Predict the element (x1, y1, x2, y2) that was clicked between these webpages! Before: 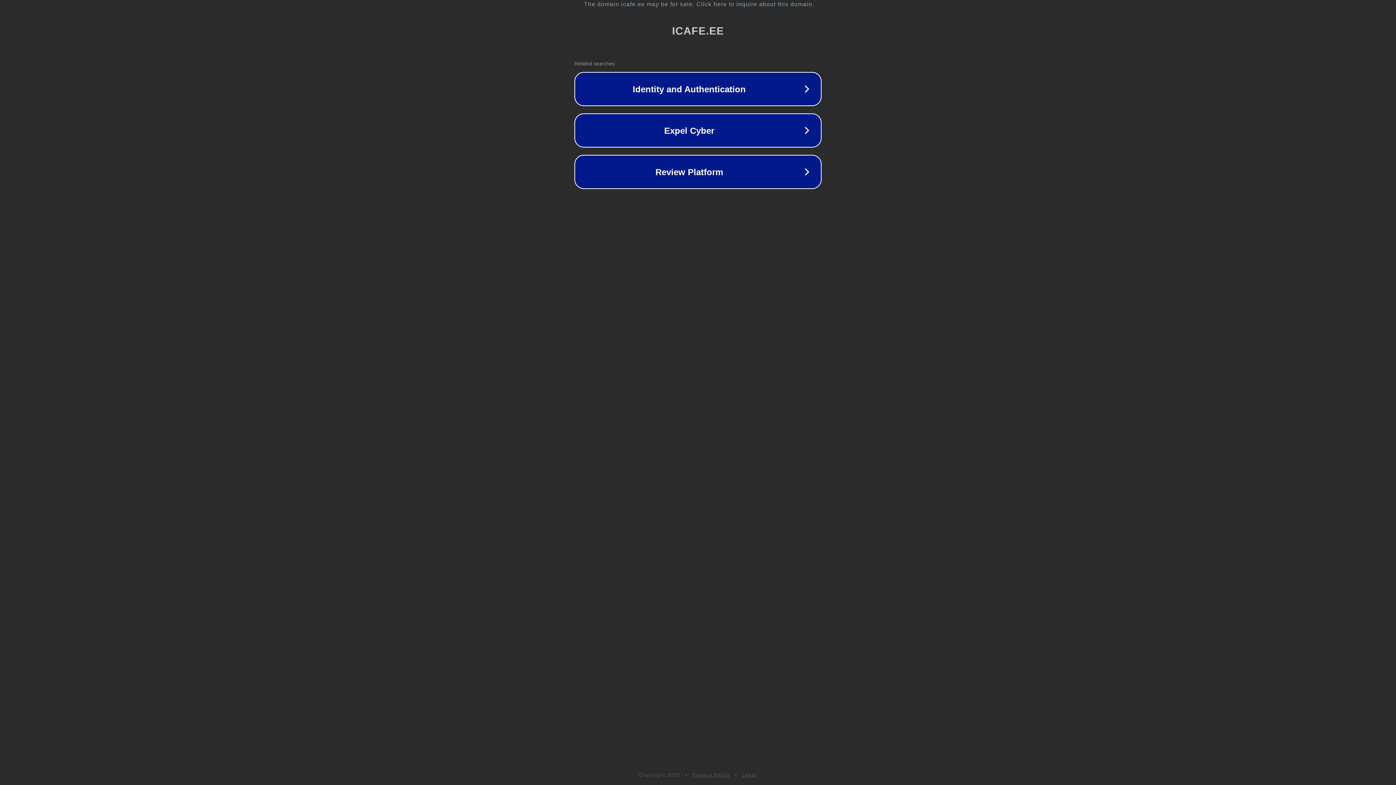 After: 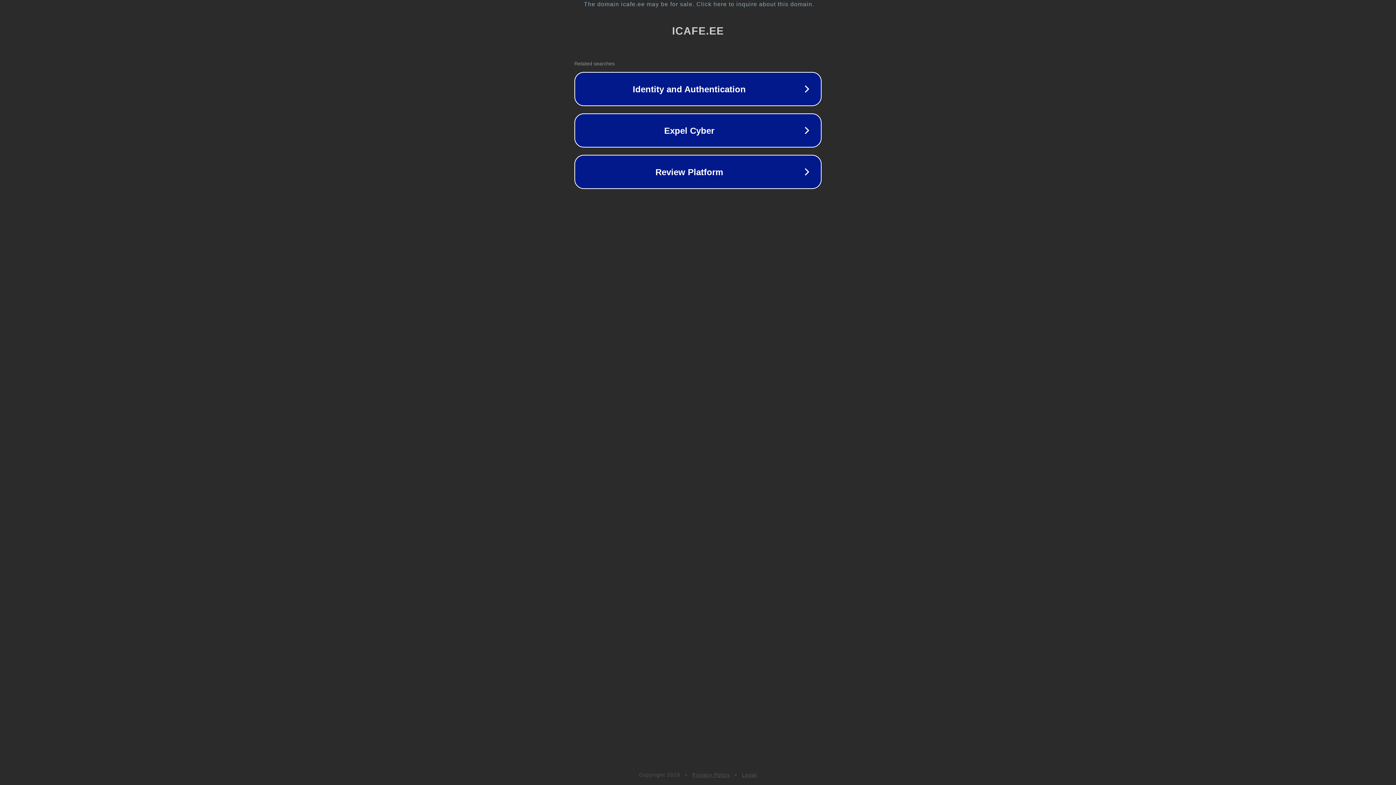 Action: bbox: (742, 772, 757, 778) label: Legal